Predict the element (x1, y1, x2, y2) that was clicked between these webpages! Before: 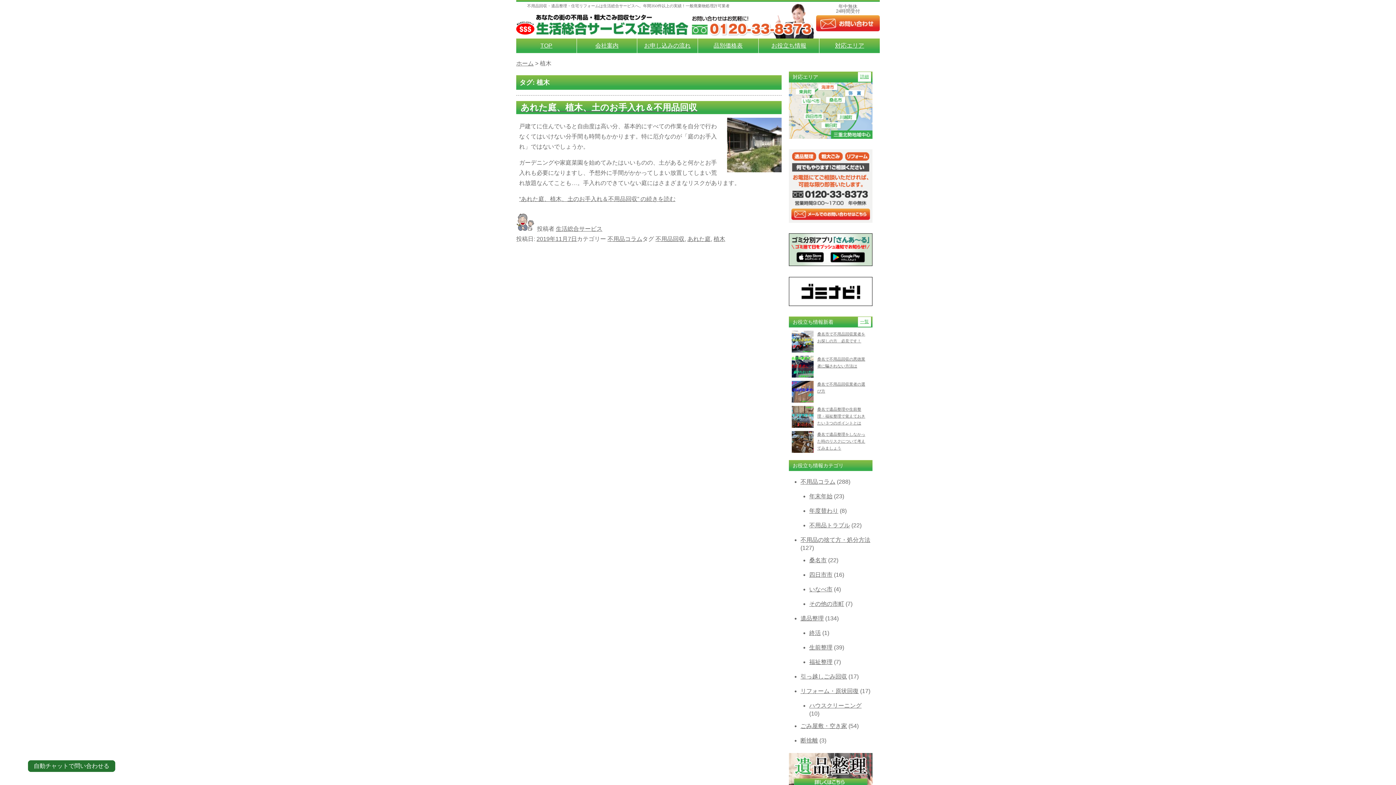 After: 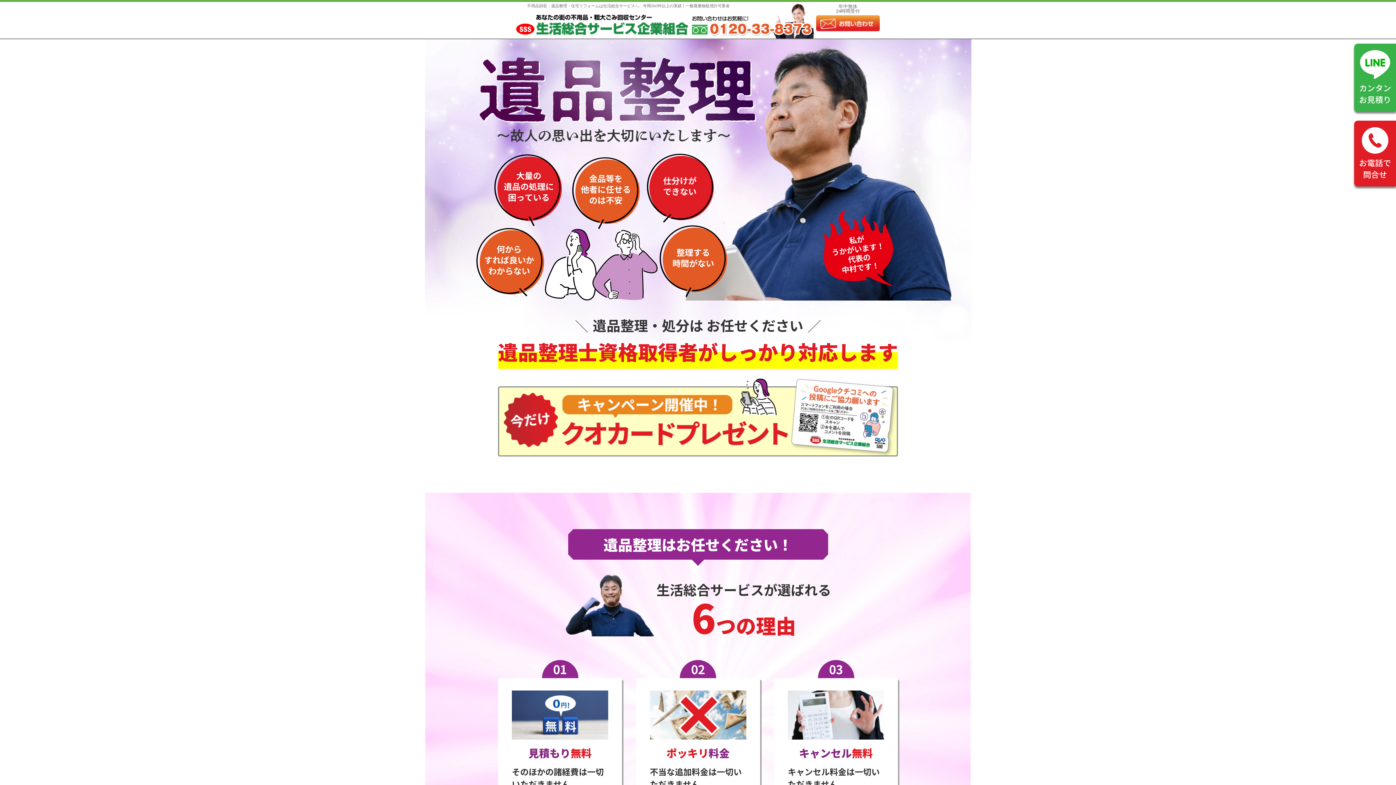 Action: bbox: (789, 753, 872, 793)